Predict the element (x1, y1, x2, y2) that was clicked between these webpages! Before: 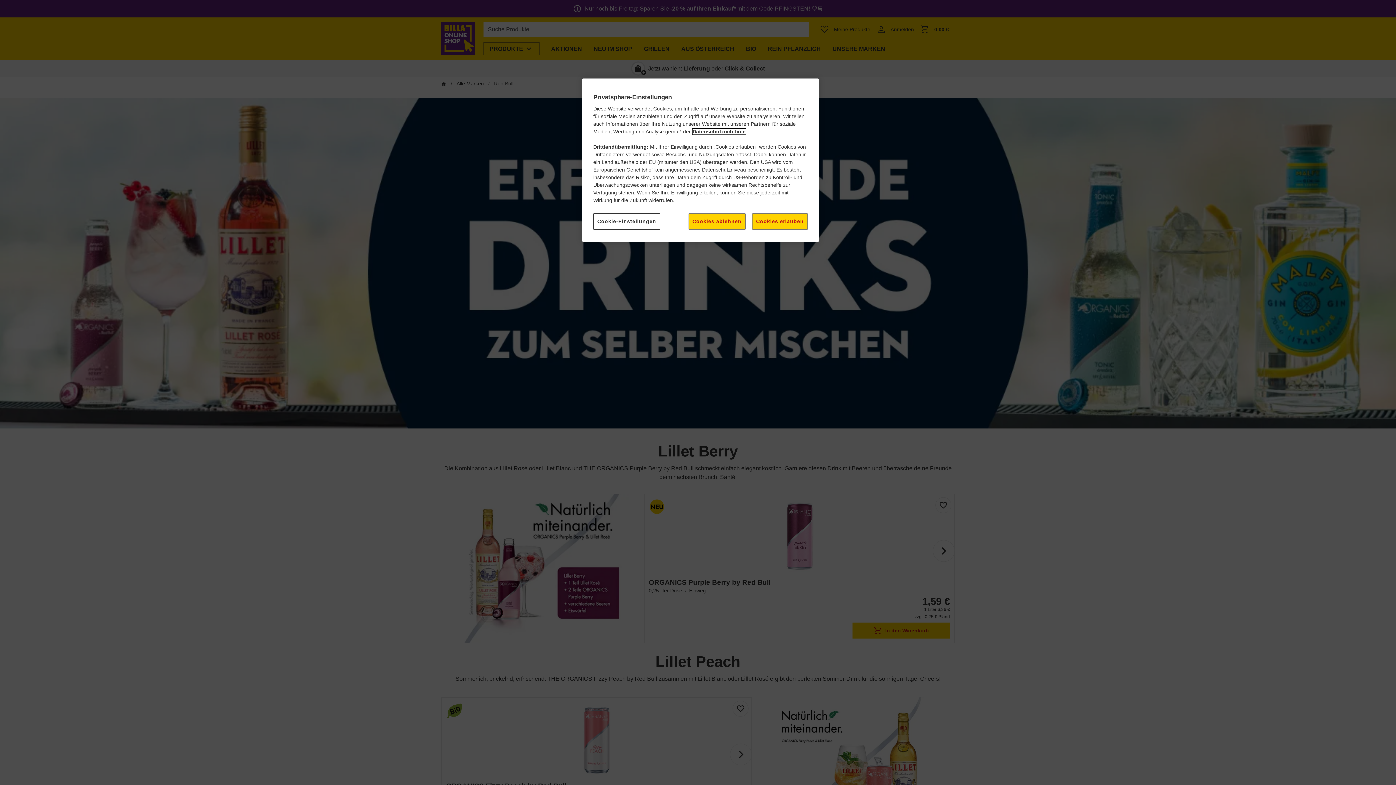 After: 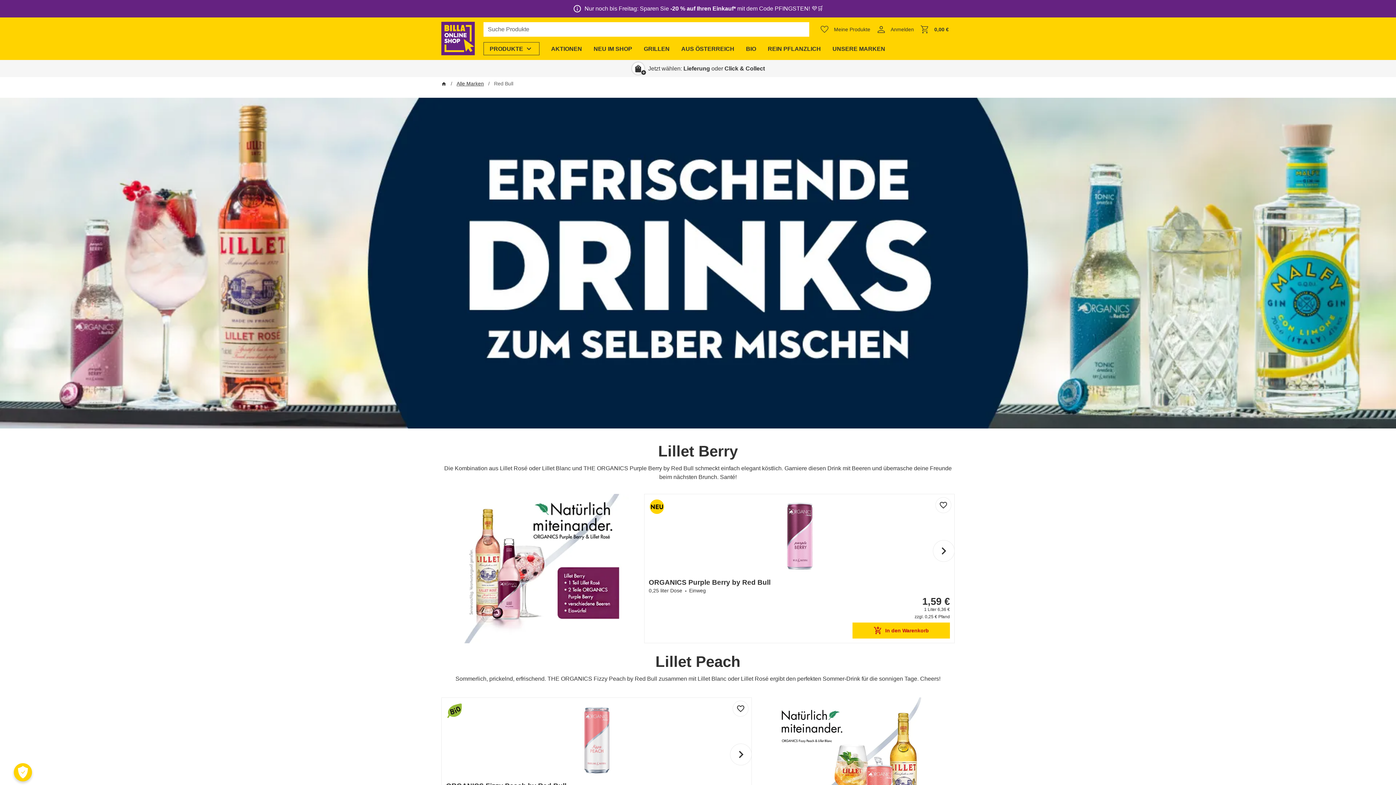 Action: bbox: (752, 213, 808, 229) label: Cookies erlauben